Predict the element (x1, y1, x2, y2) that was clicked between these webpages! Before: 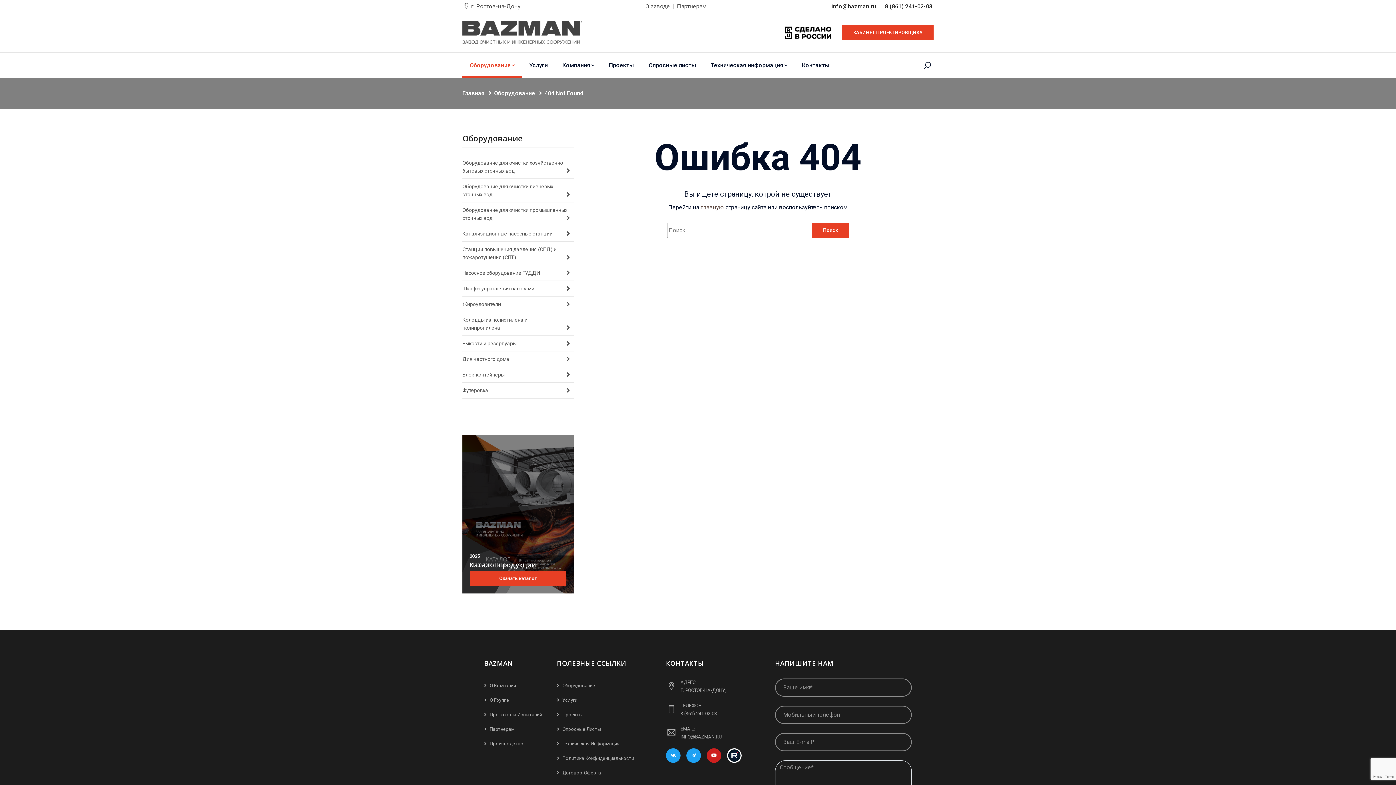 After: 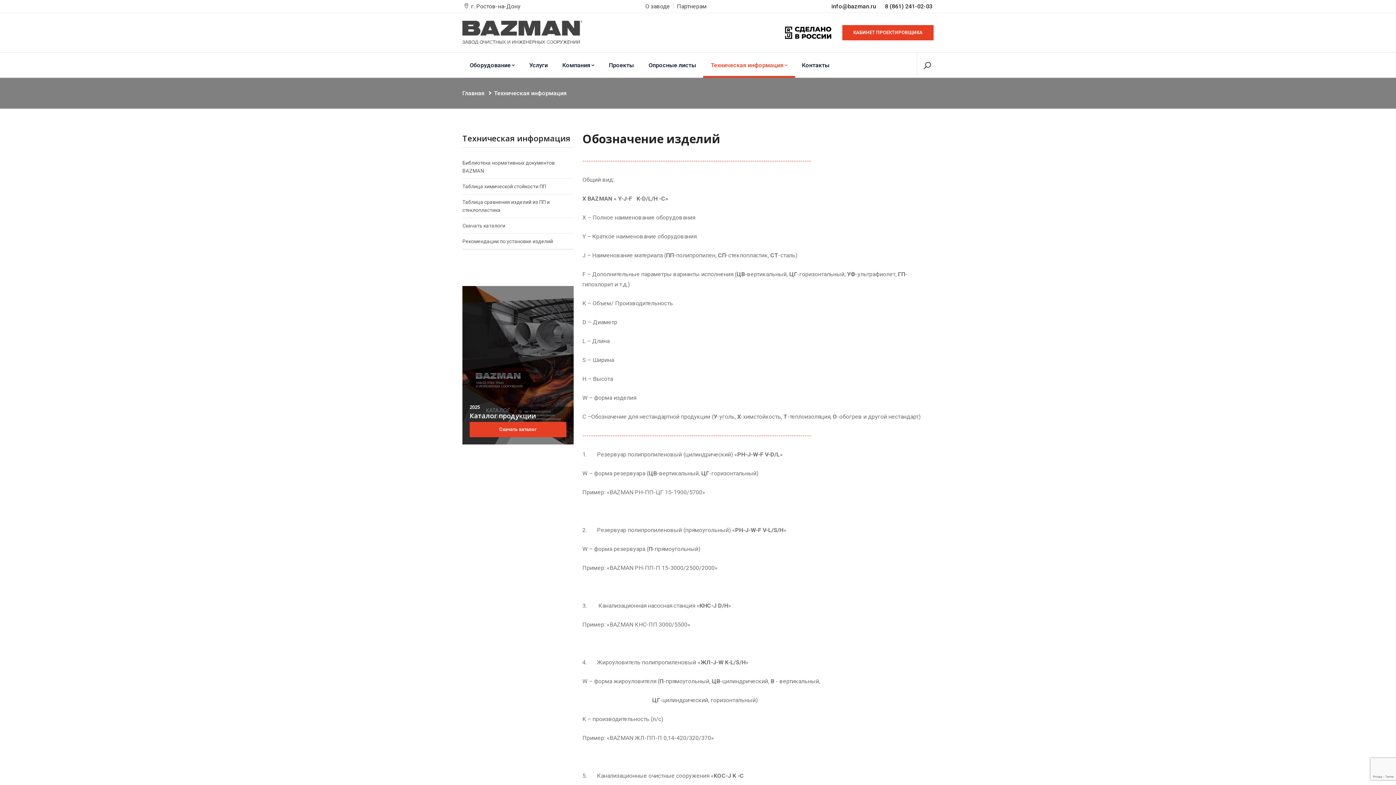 Action: label: Техническая Информация bbox: (562, 741, 619, 746)